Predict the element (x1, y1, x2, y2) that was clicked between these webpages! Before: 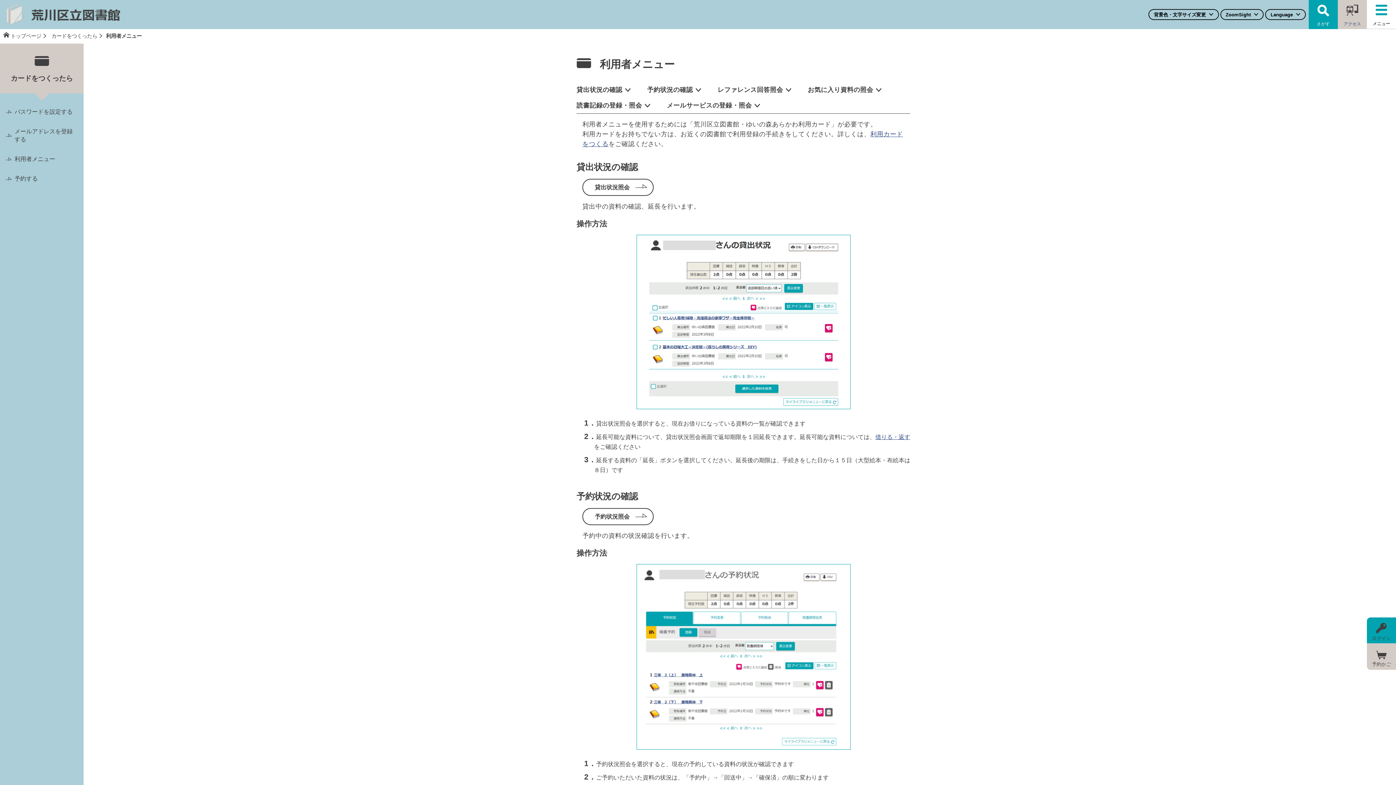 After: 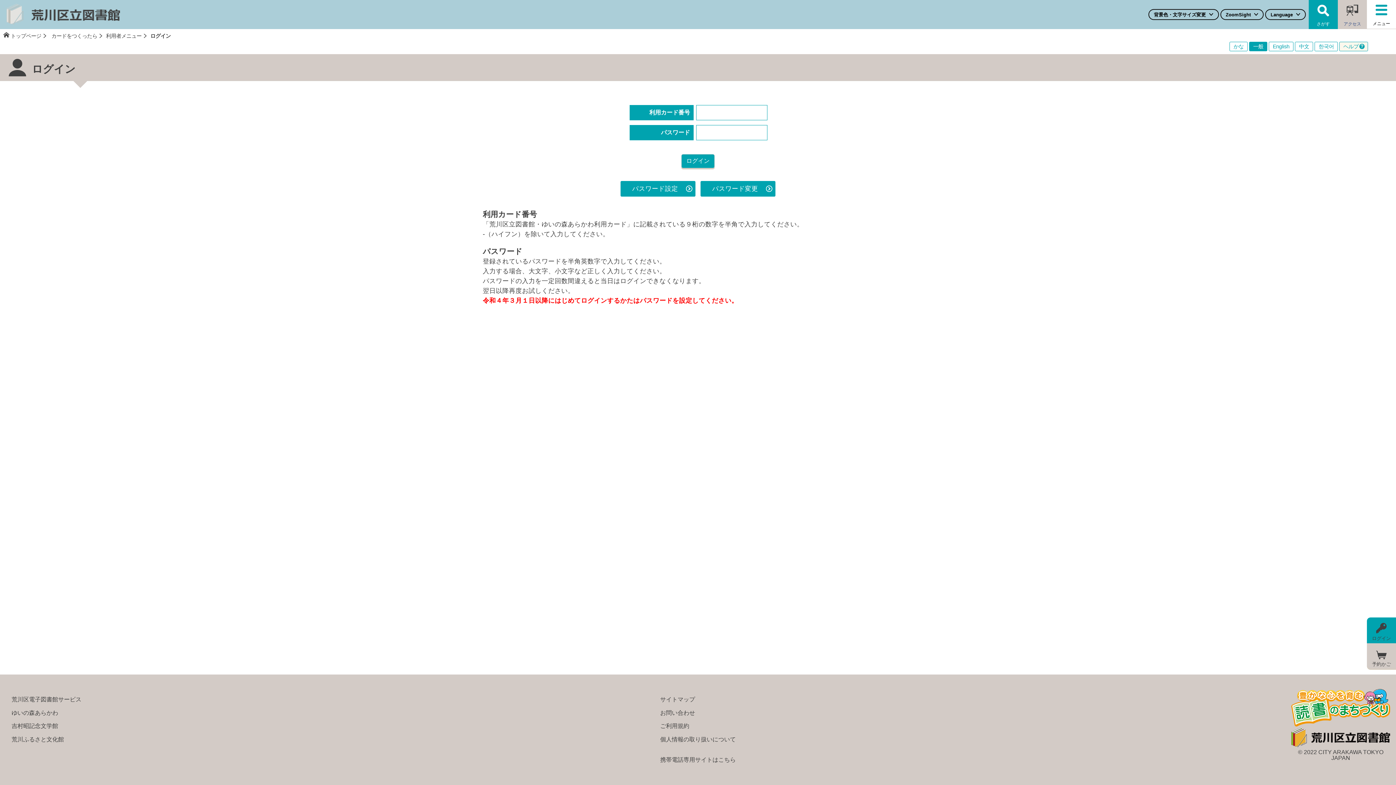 Action: bbox: (582, 178, 653, 196) label: 貸出状況照会